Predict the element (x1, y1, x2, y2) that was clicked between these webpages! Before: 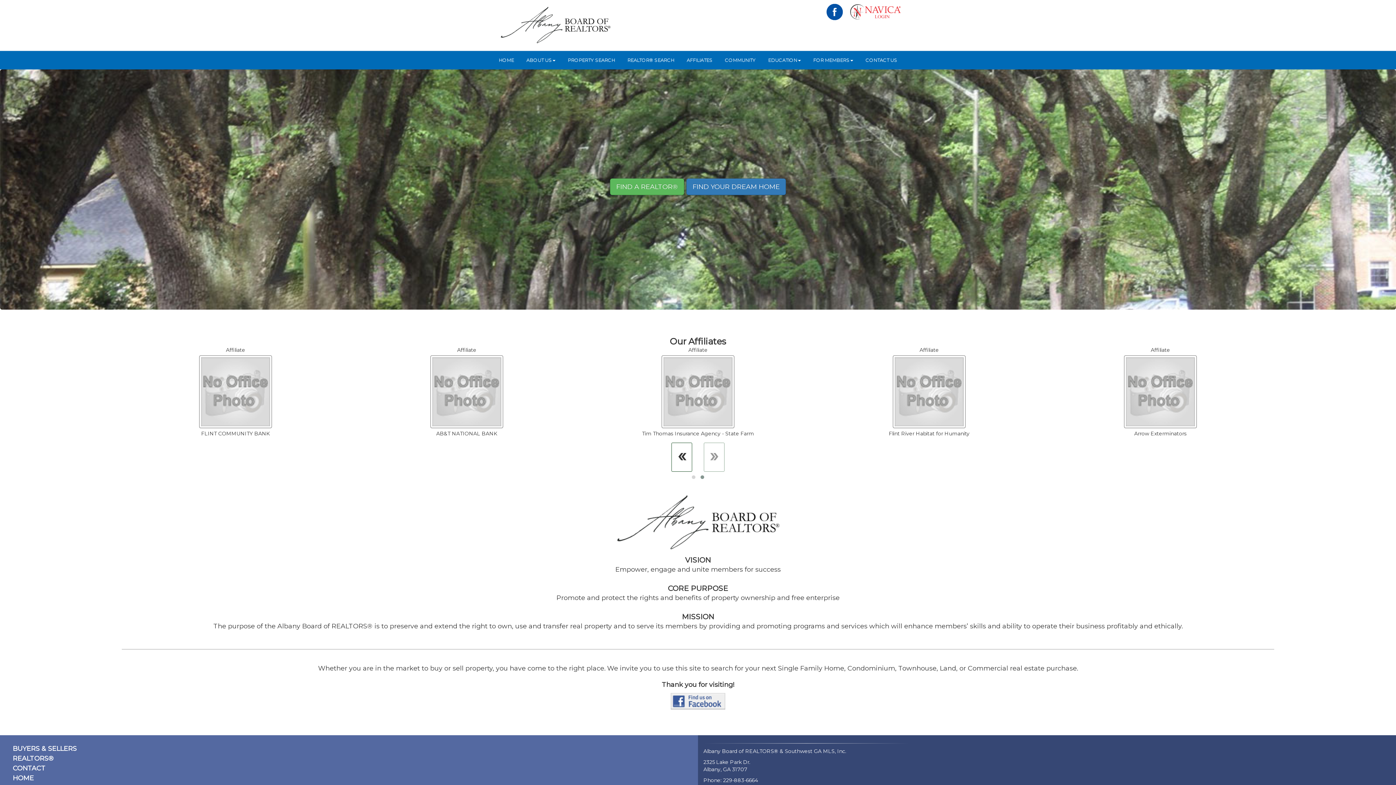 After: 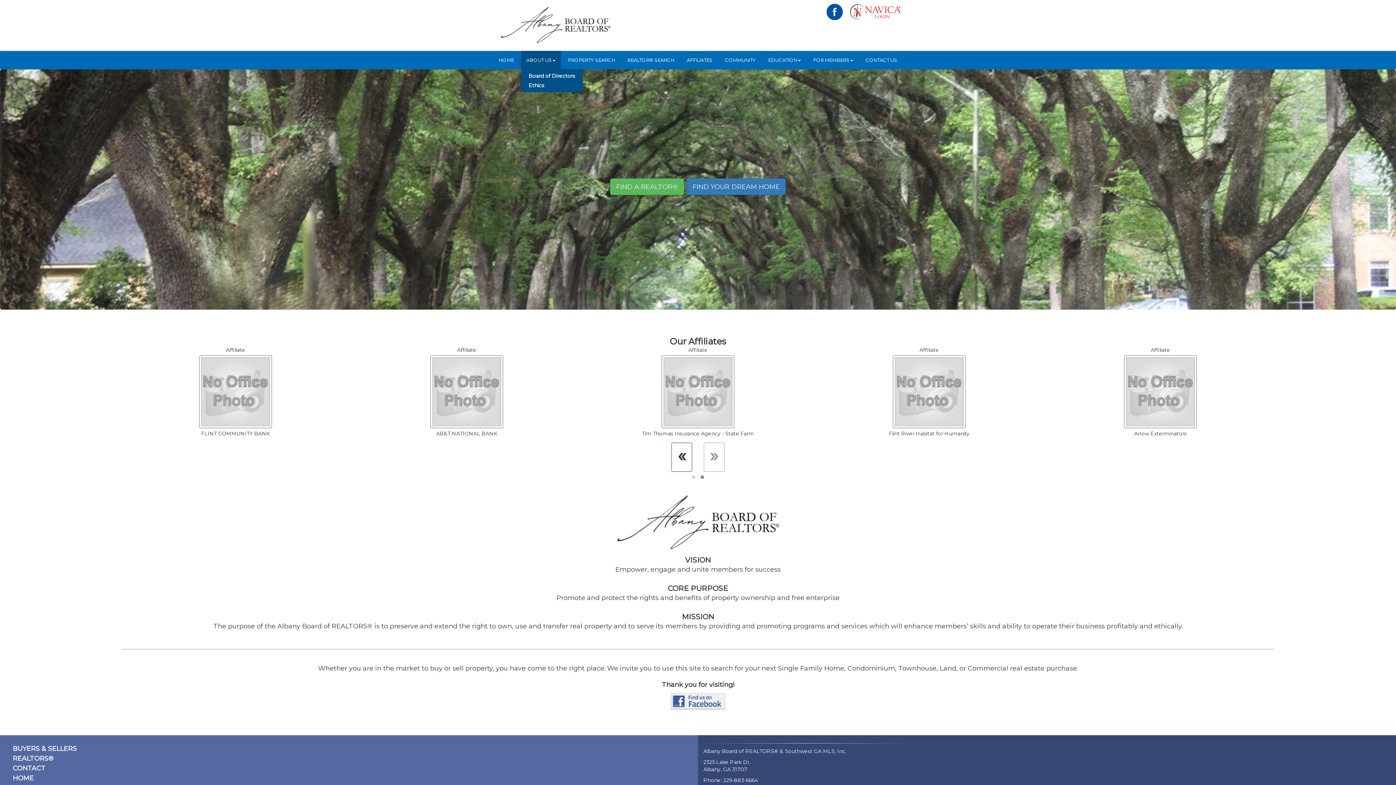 Action: bbox: (521, 50, 561, 69) label: ABOUT US